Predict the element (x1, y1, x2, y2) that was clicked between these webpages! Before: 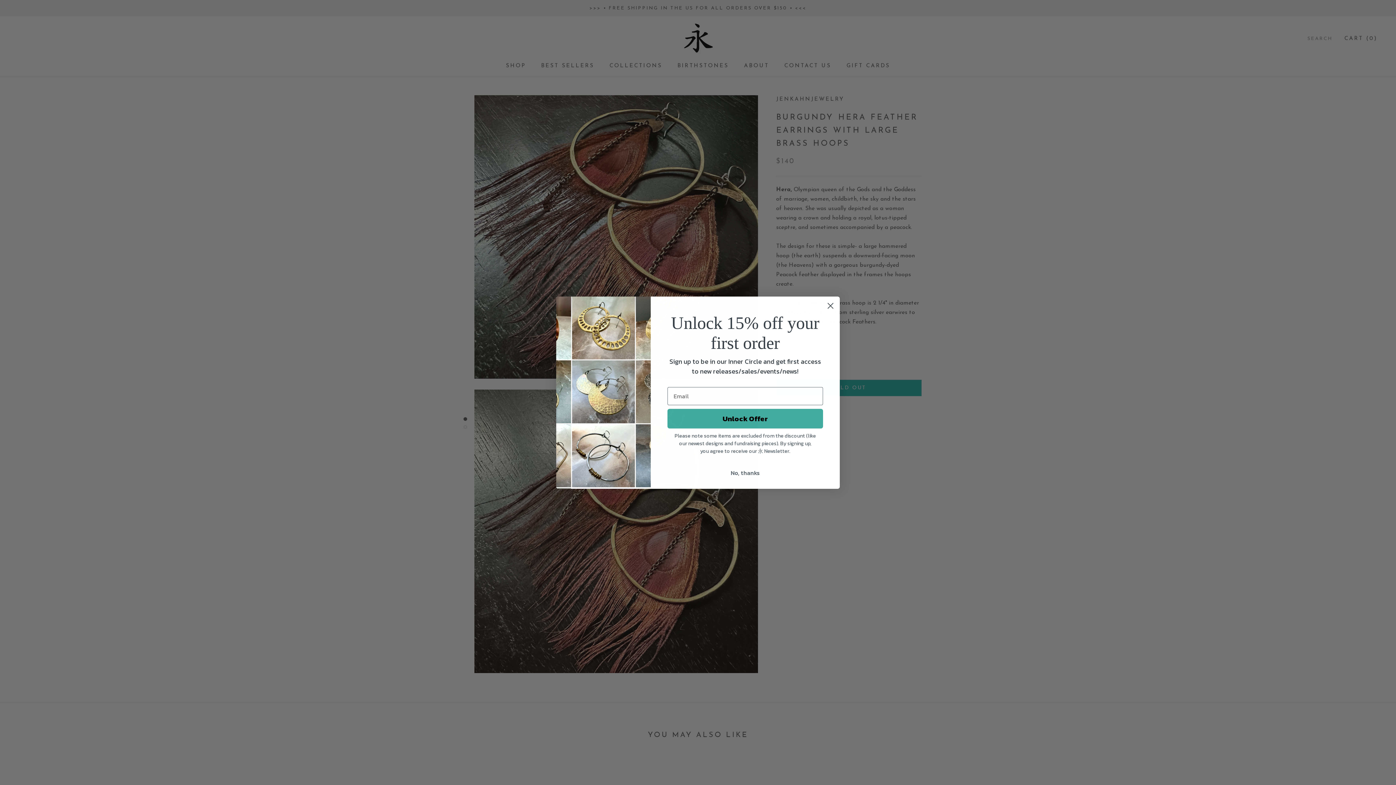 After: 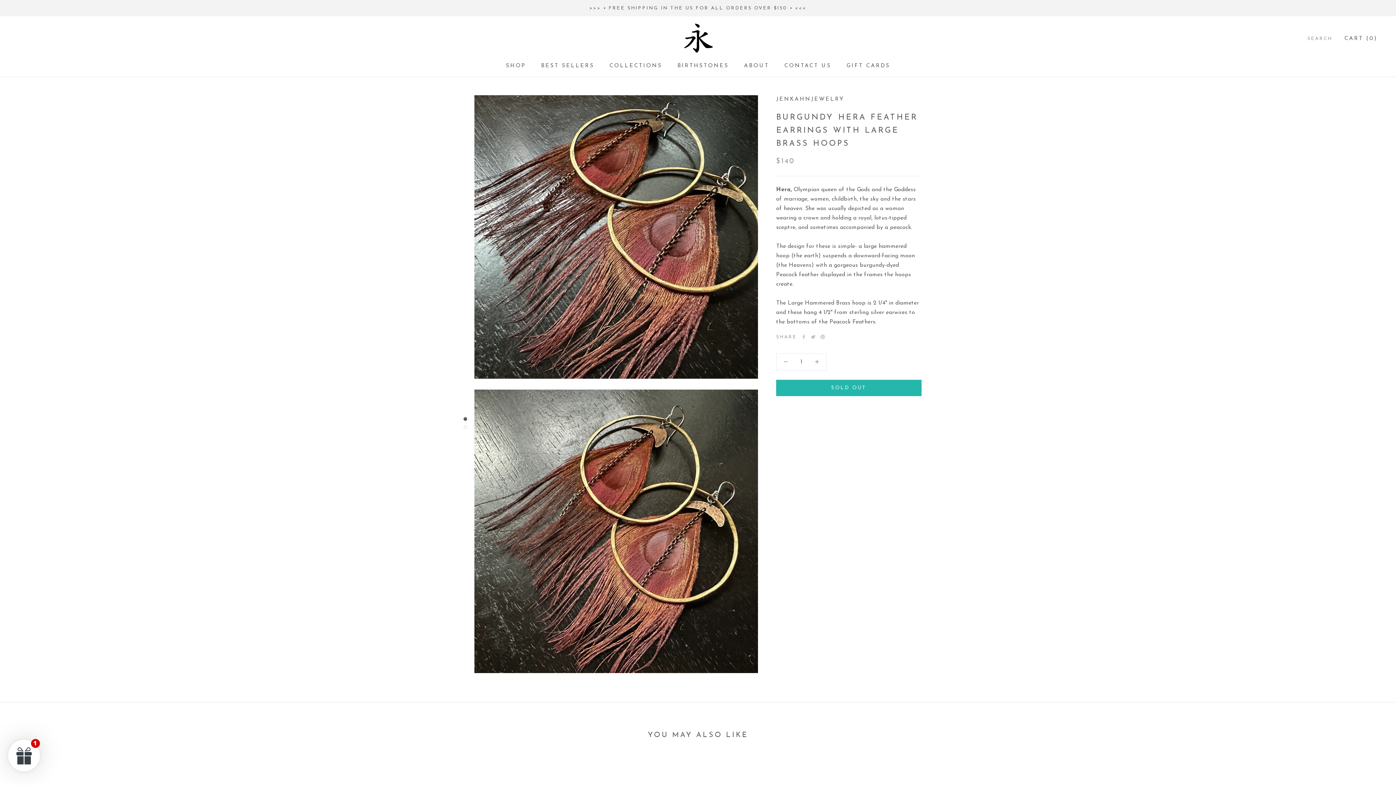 Action: bbox: (824, 299, 837, 312) label: Close dialog